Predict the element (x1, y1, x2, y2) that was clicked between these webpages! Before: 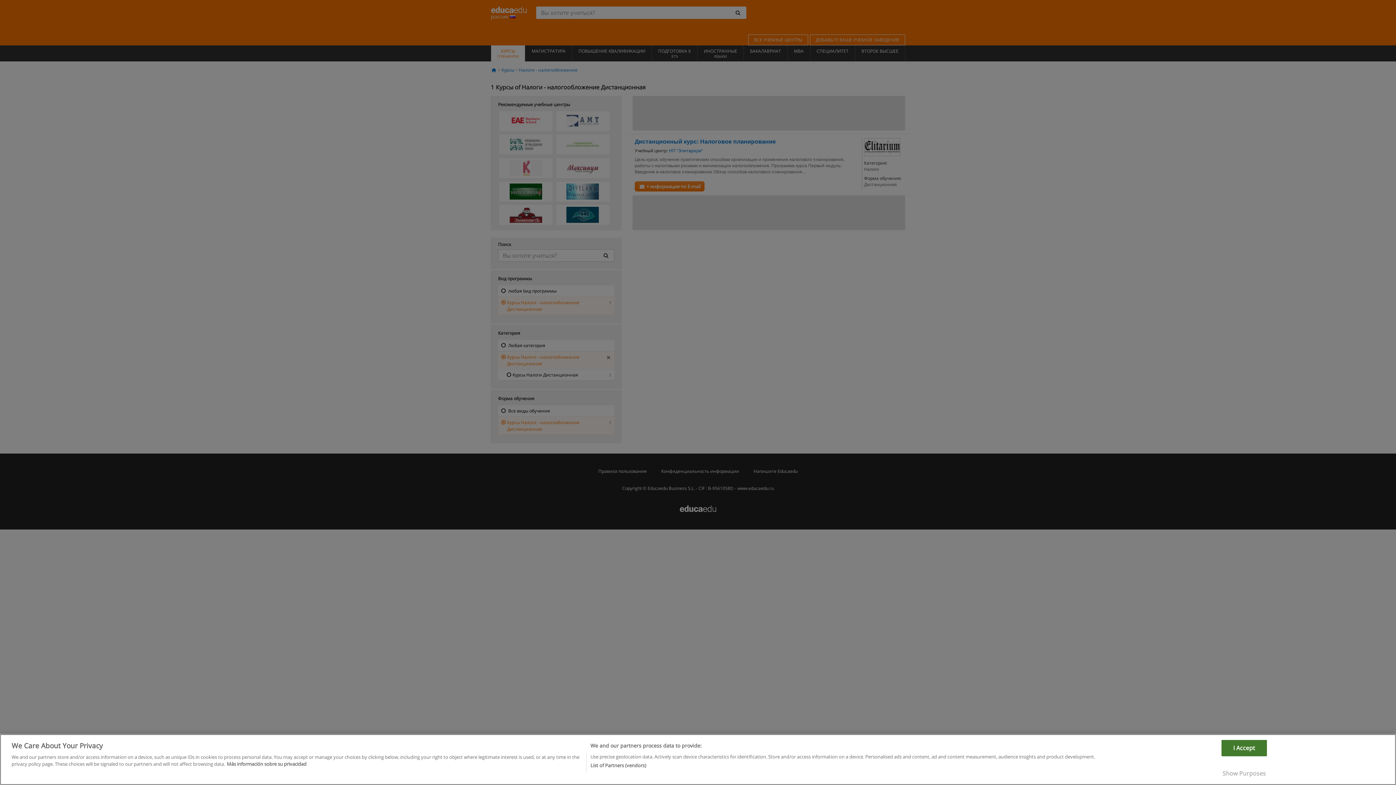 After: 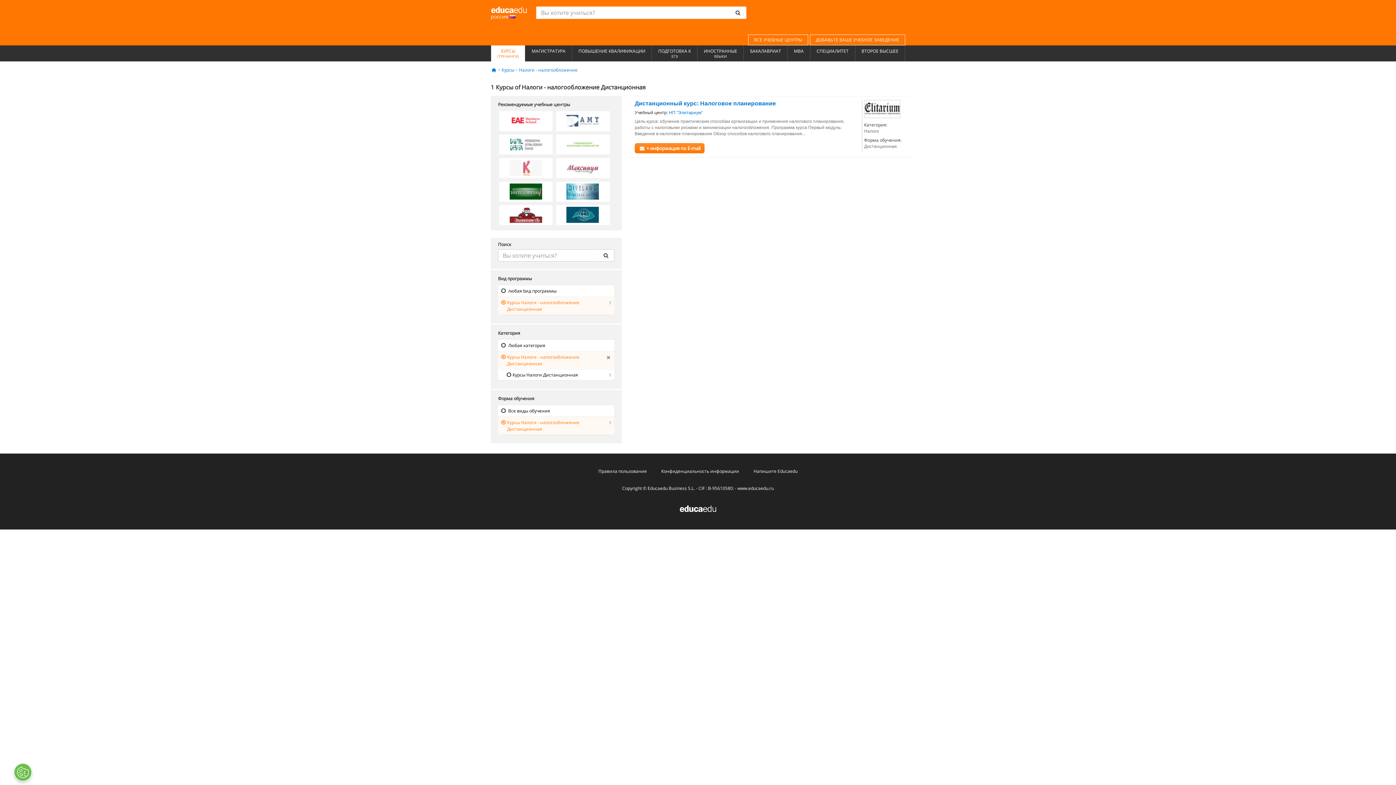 Action: bbox: (1221, 763, 1267, 779) label: I Accept